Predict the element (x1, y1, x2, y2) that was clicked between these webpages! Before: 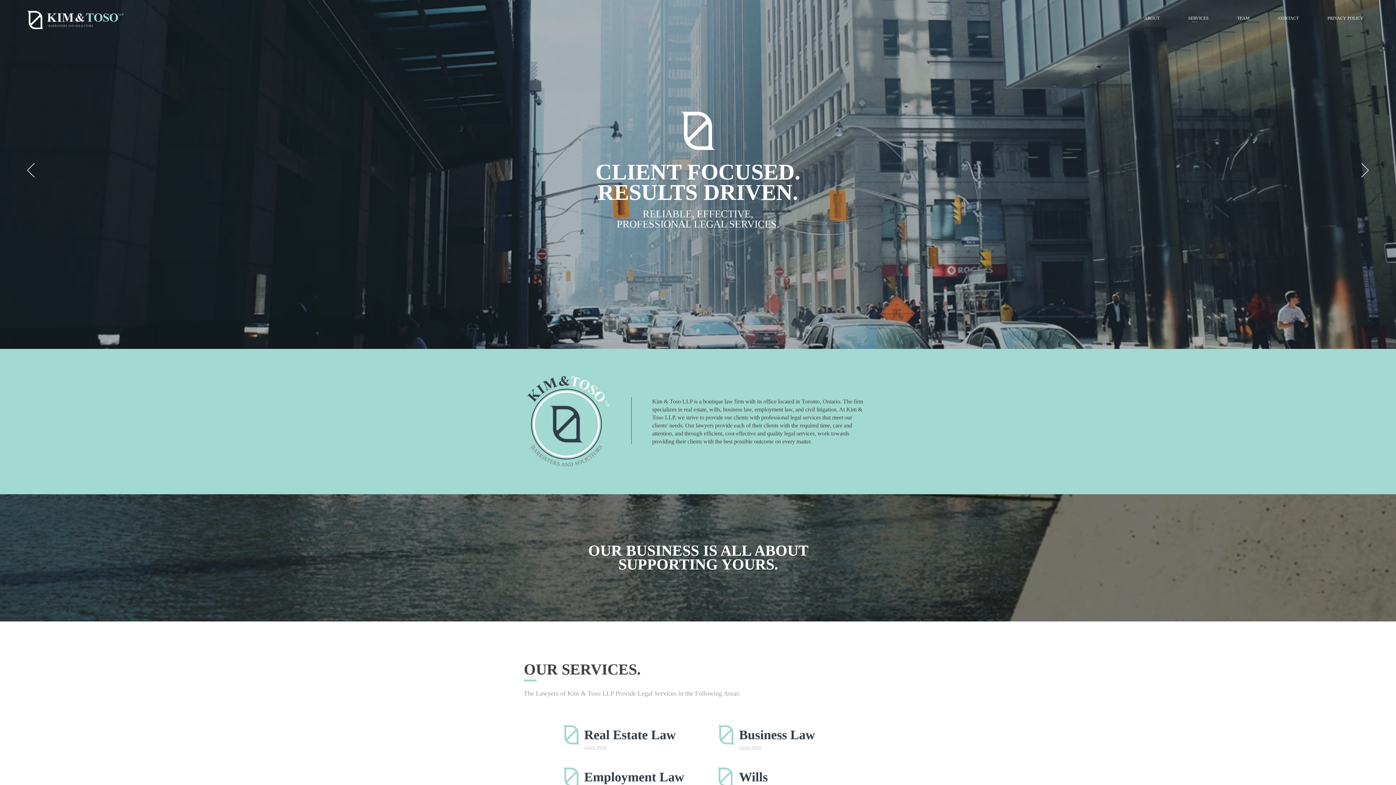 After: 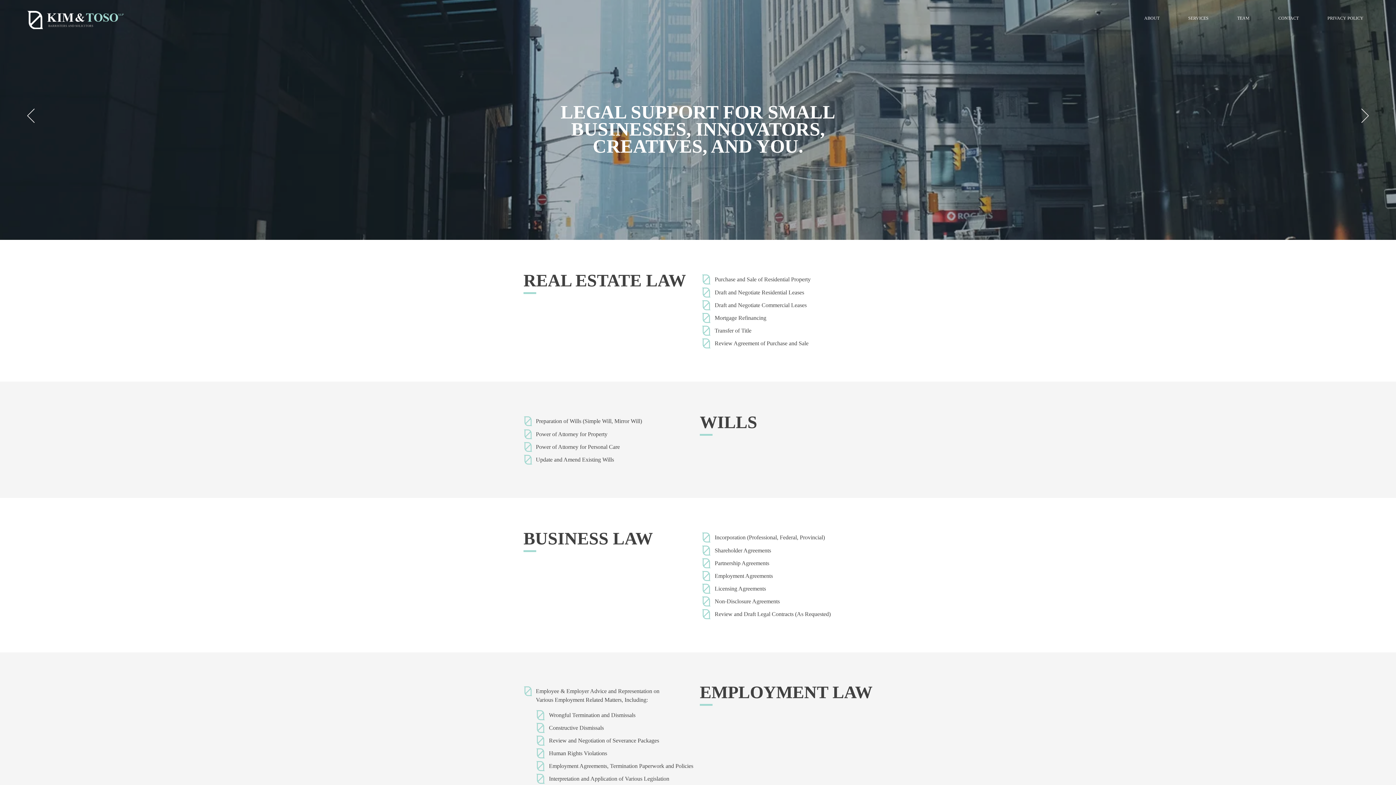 Action: label: Employment Law bbox: (584, 770, 684, 784)